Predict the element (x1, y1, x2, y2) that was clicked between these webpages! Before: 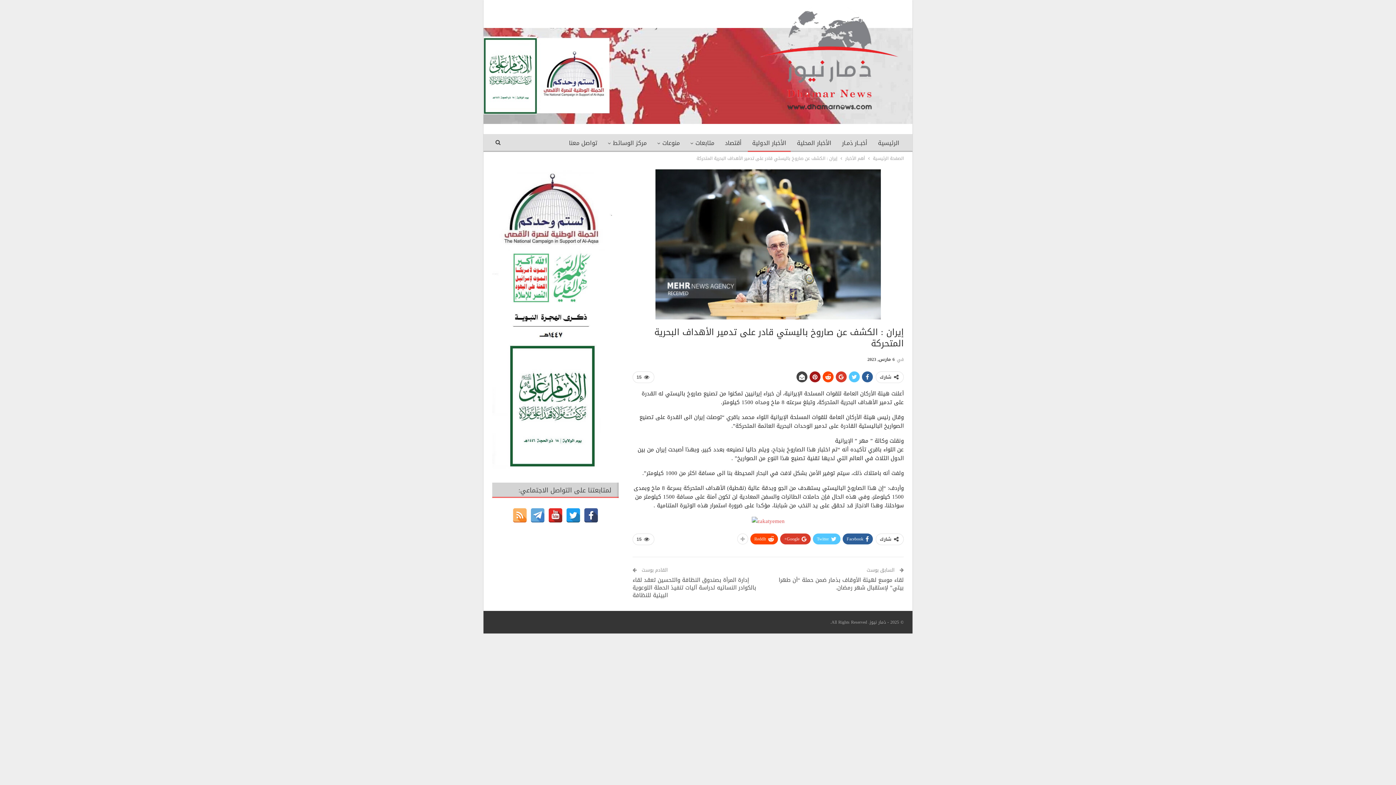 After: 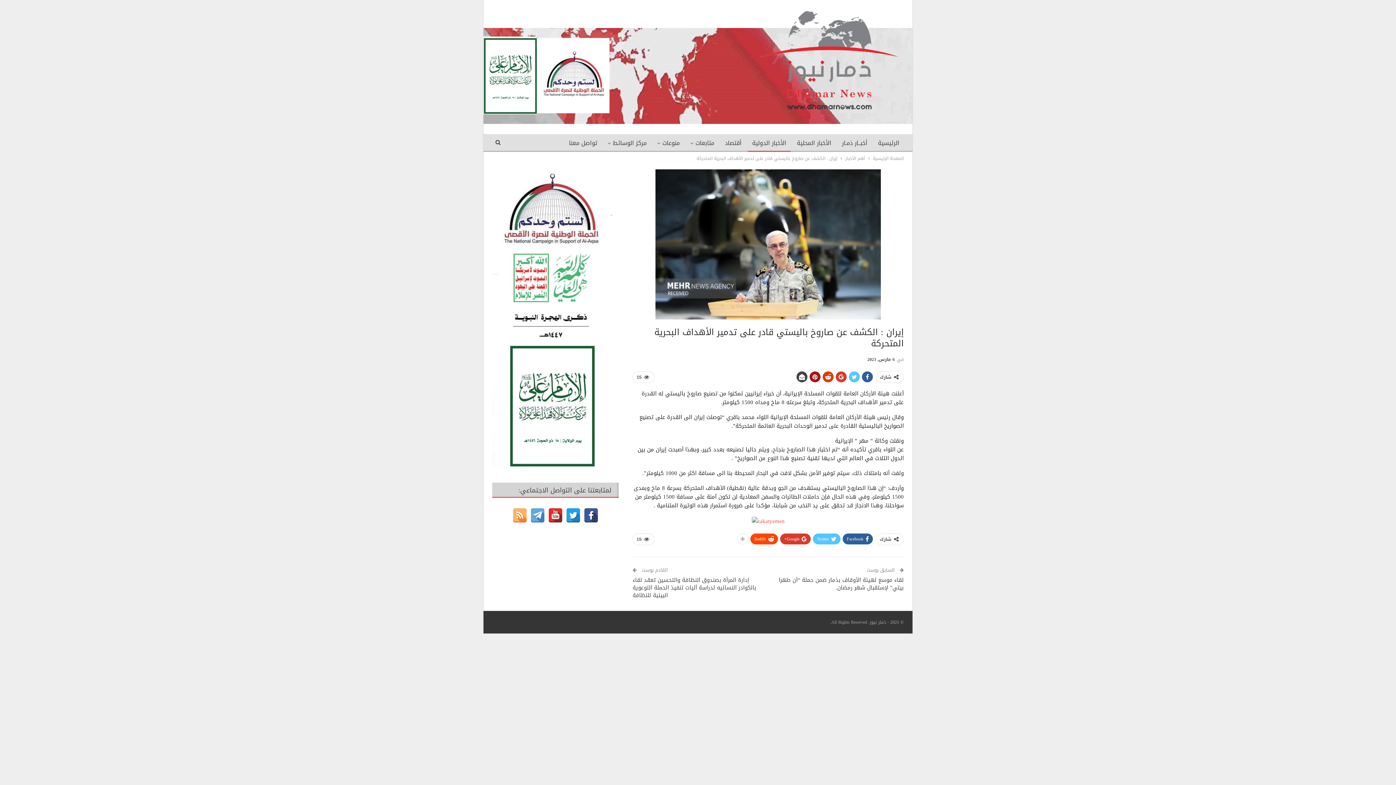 Action: bbox: (822, 371, 833, 382)